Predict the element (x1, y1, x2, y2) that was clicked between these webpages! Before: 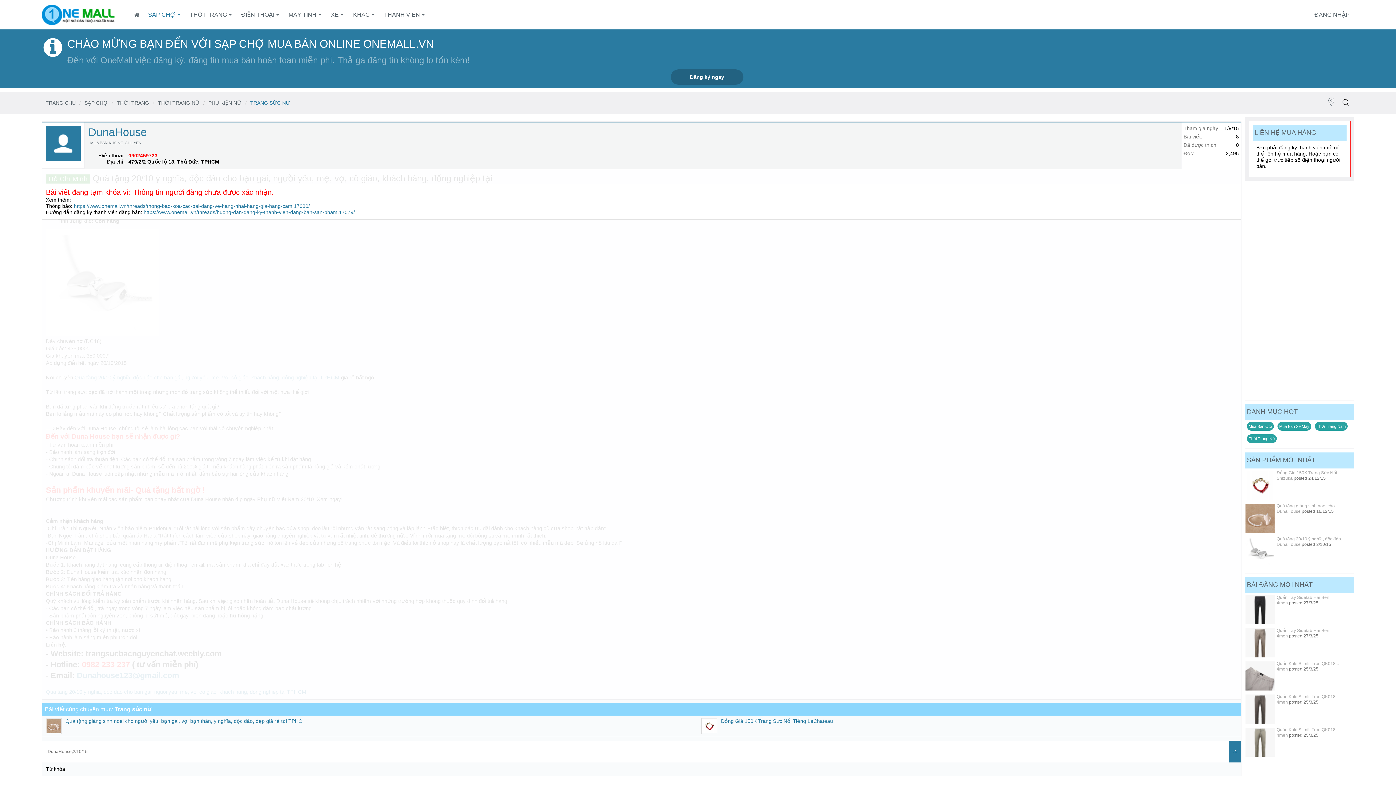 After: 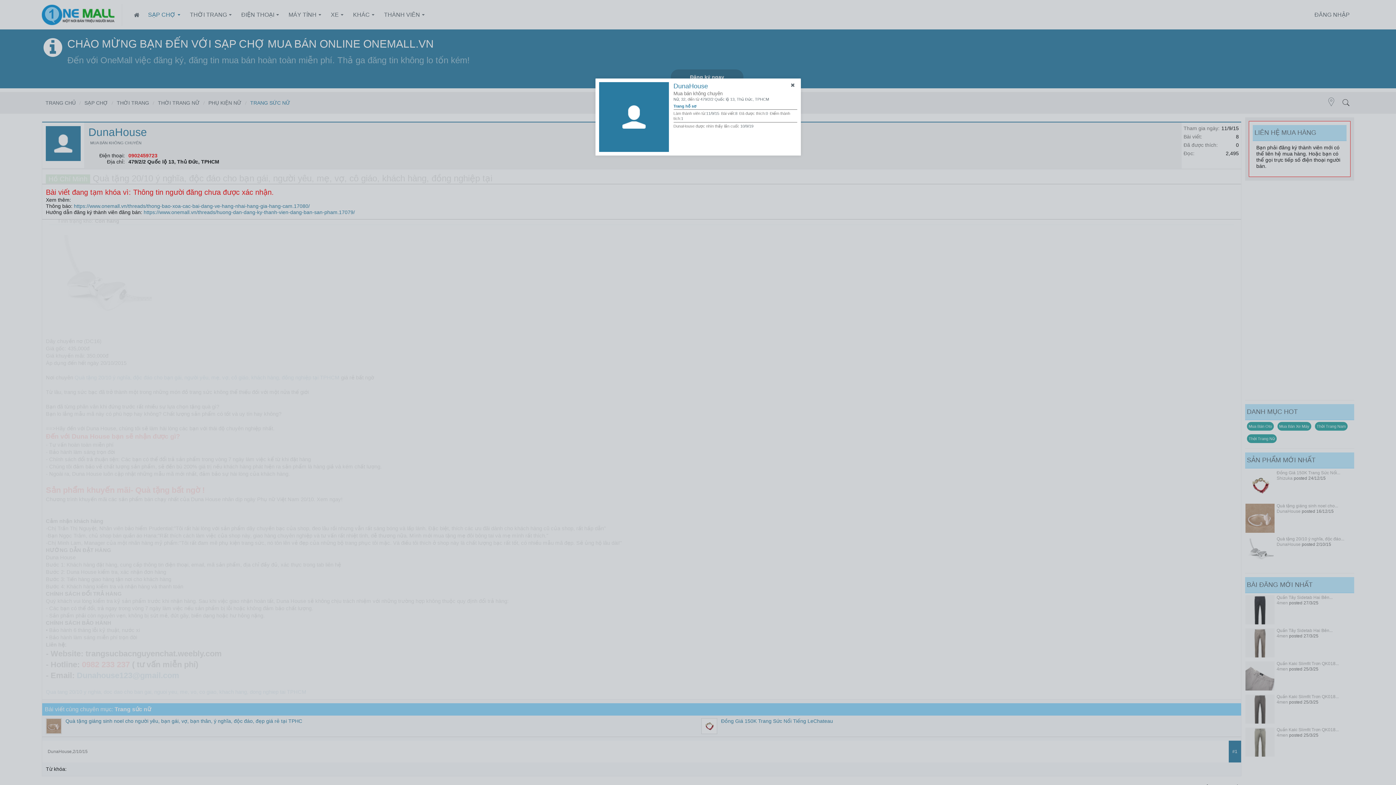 Action: label: DunaHouse bbox: (1277, 542, 1301, 547)